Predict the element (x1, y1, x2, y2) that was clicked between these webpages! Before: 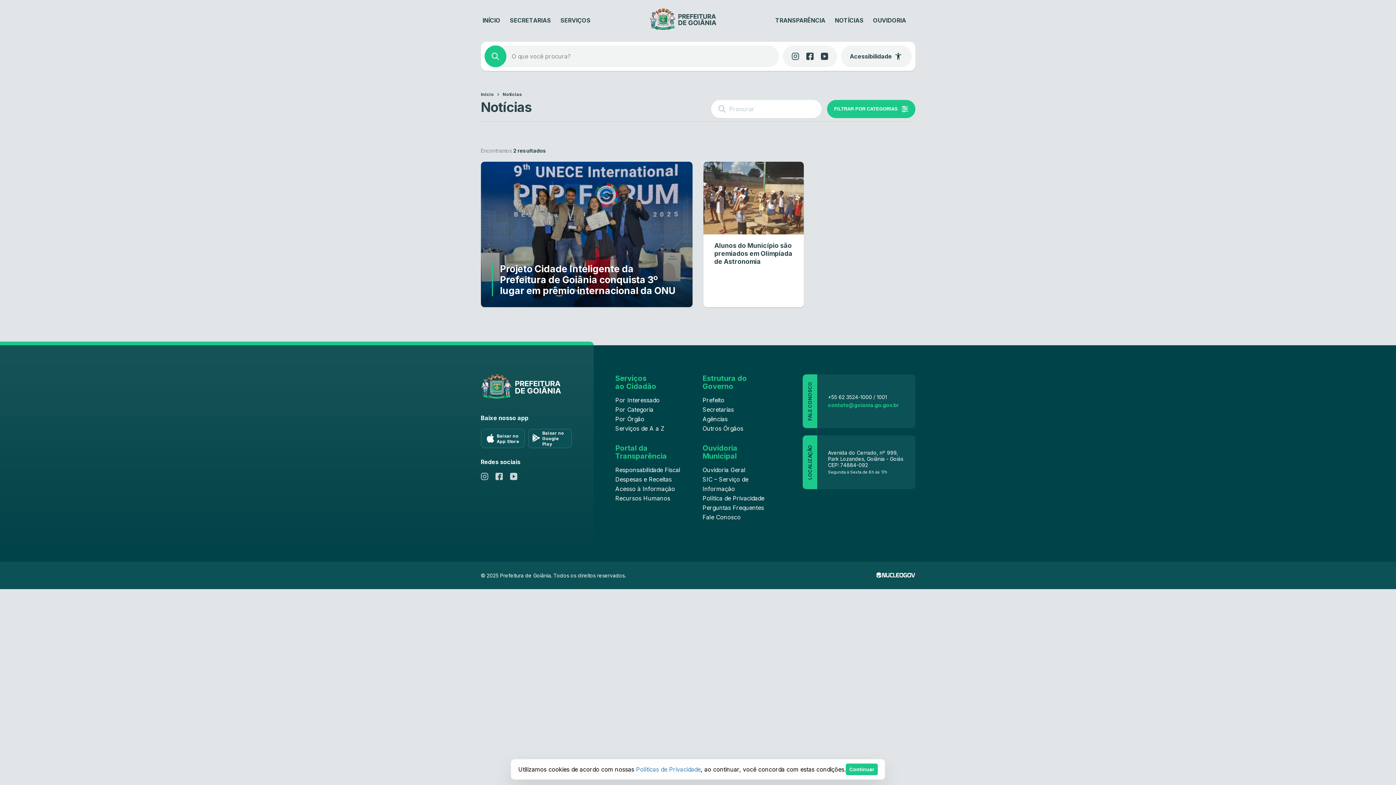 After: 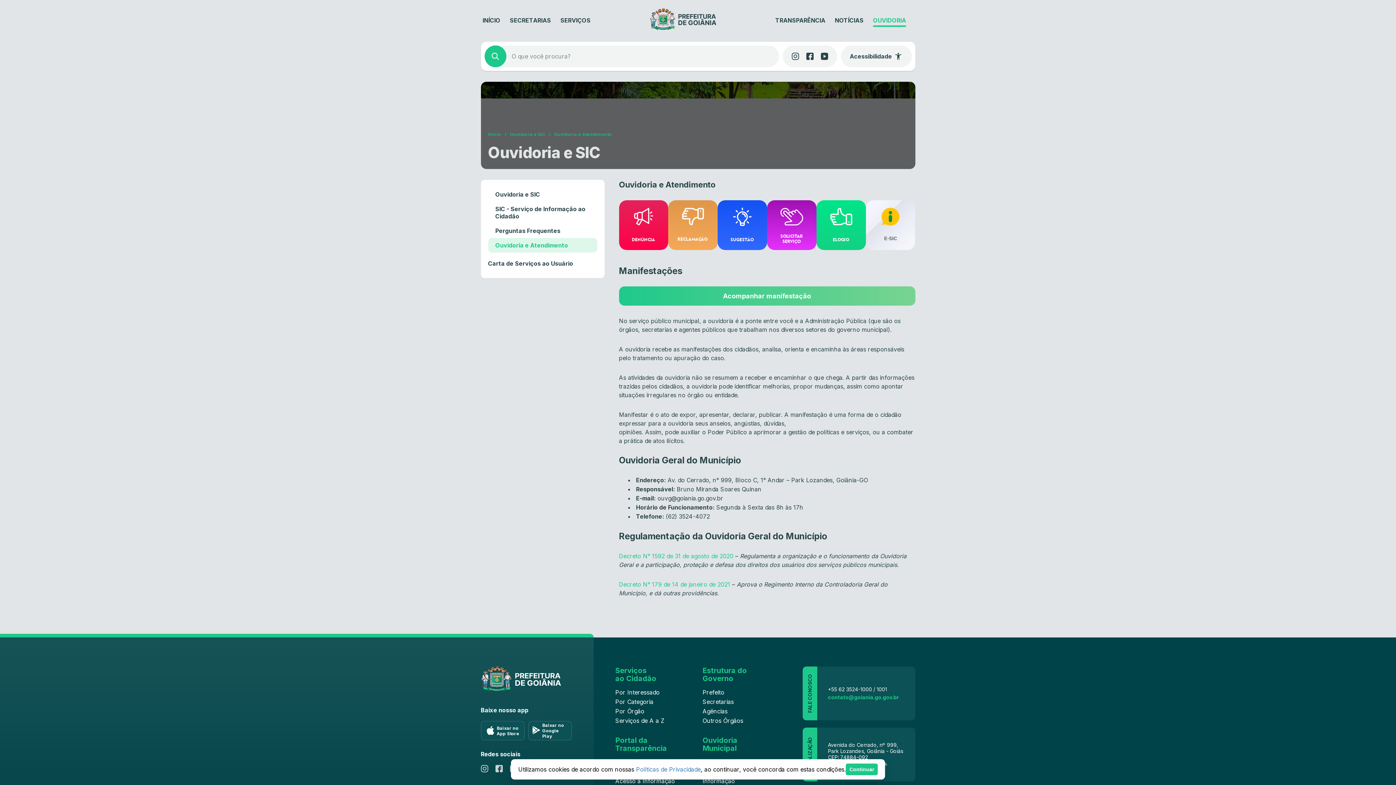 Action: bbox: (871, 13, 908, 26) label: OUVIDORIA